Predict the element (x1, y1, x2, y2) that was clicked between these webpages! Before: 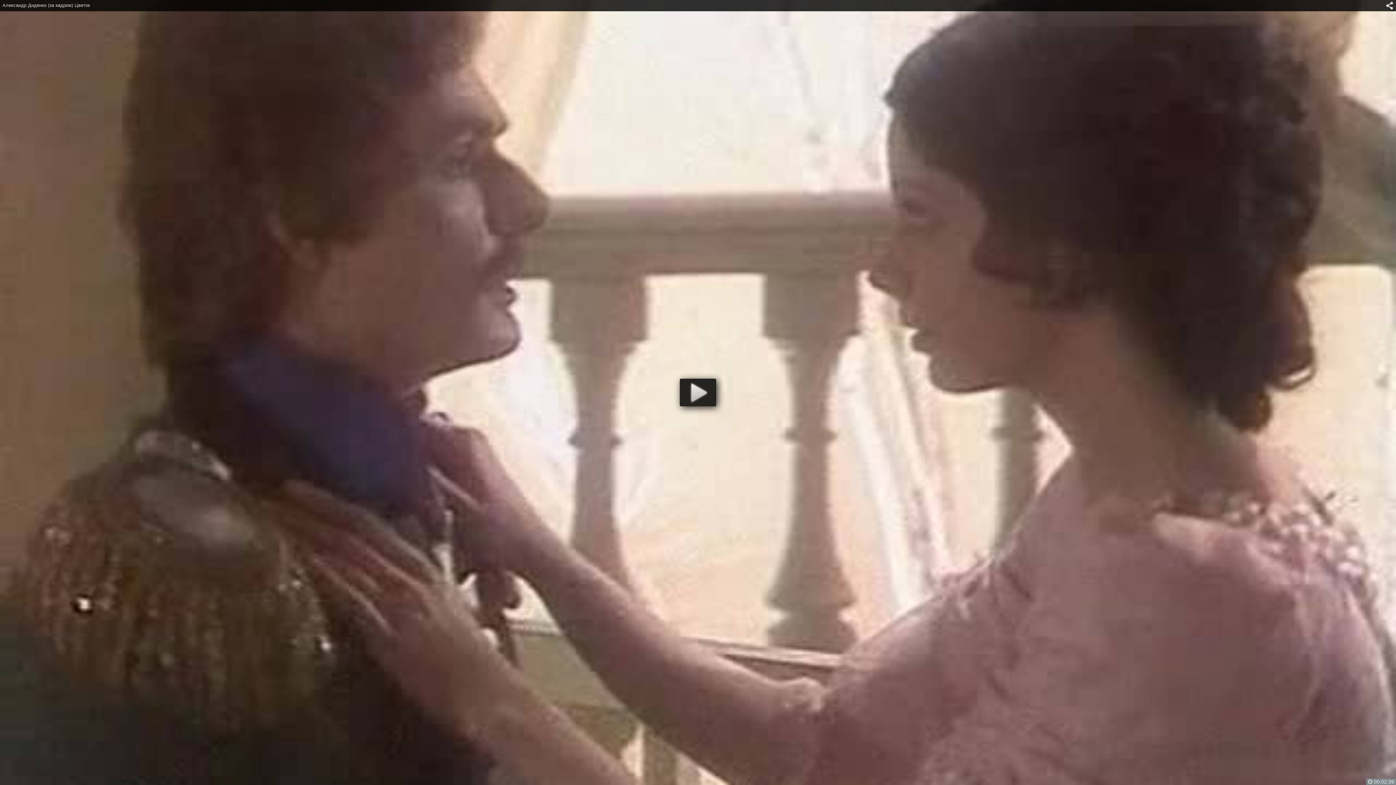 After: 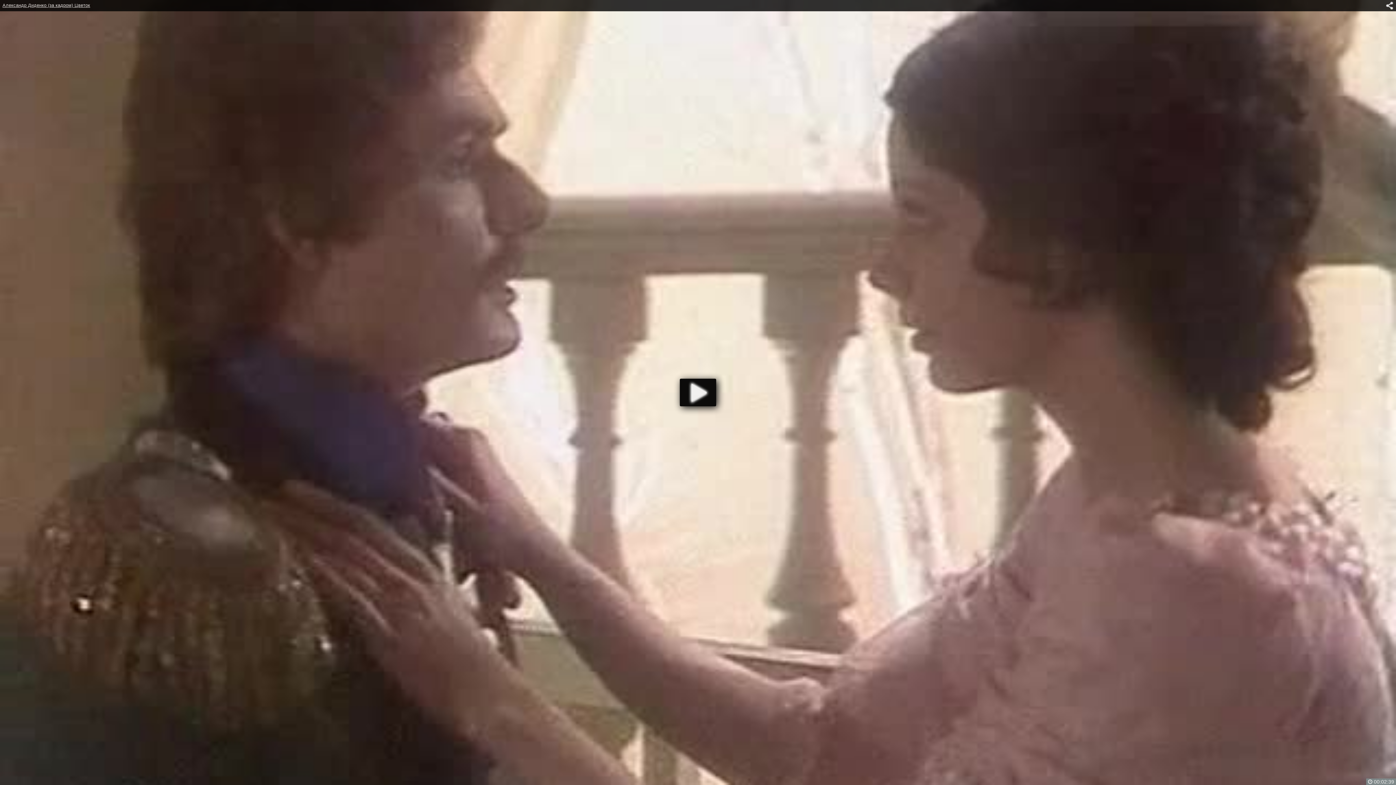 Action: bbox: (2, 0, 1396, 11) label: Александр Диденко (за кадром) Цветок